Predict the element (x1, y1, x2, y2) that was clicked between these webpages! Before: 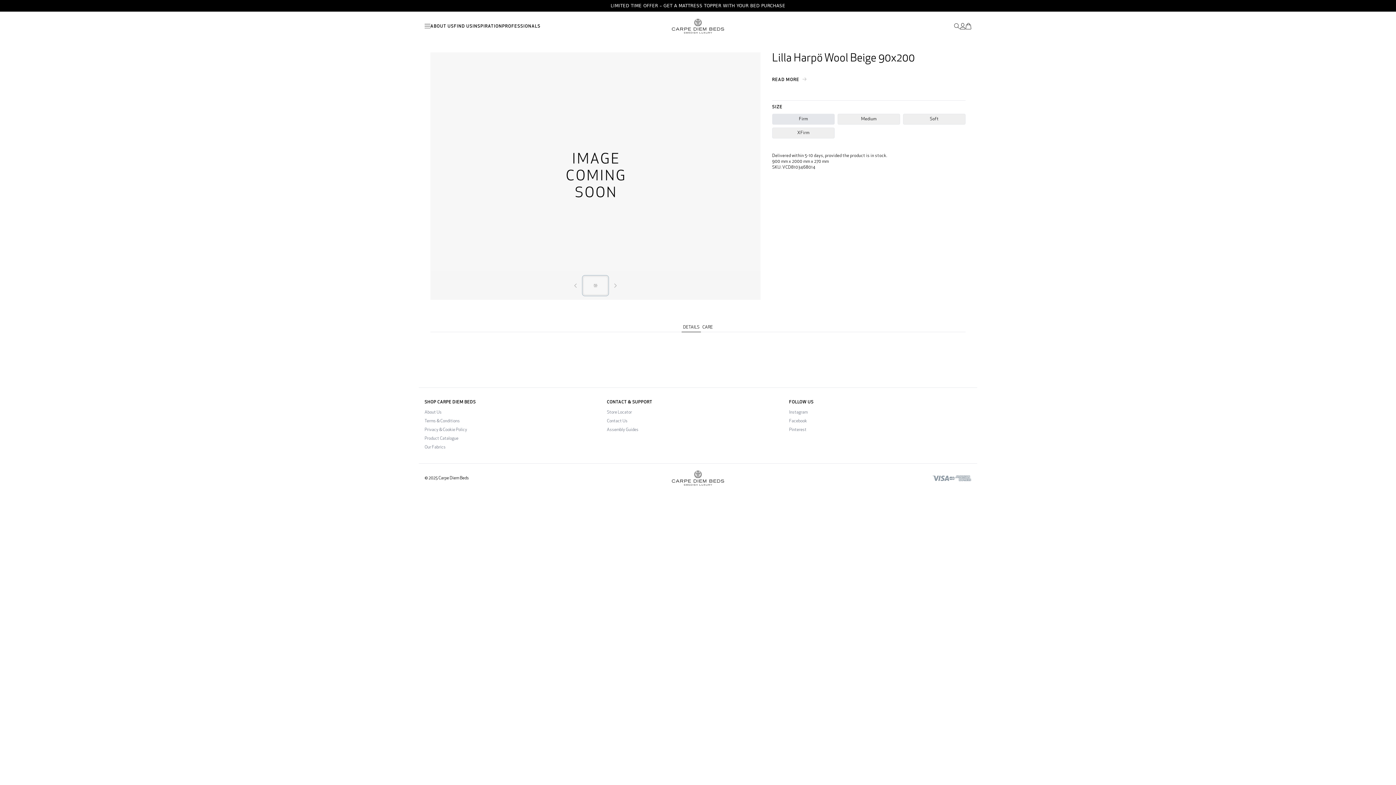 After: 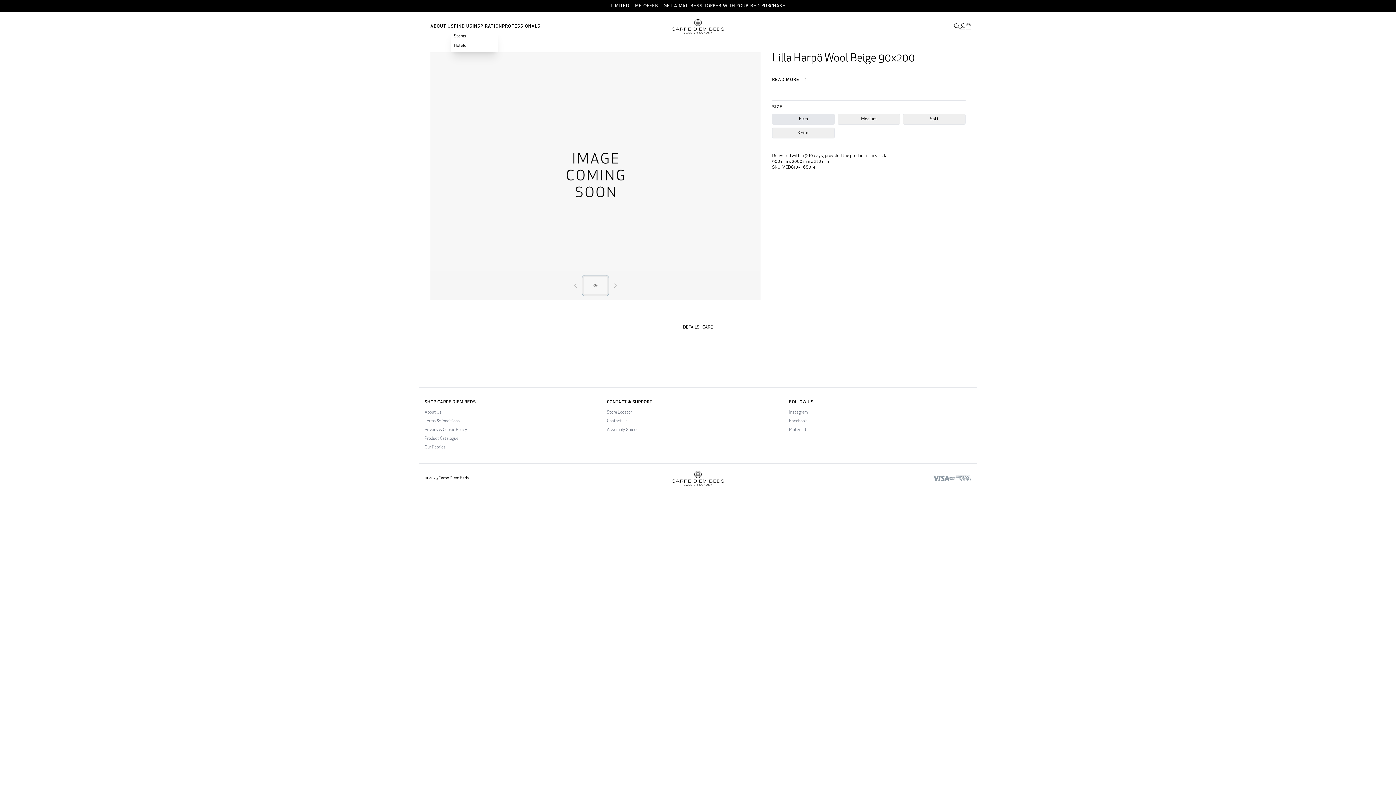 Action: label: FIND US bbox: (454, 24, 472, 28)